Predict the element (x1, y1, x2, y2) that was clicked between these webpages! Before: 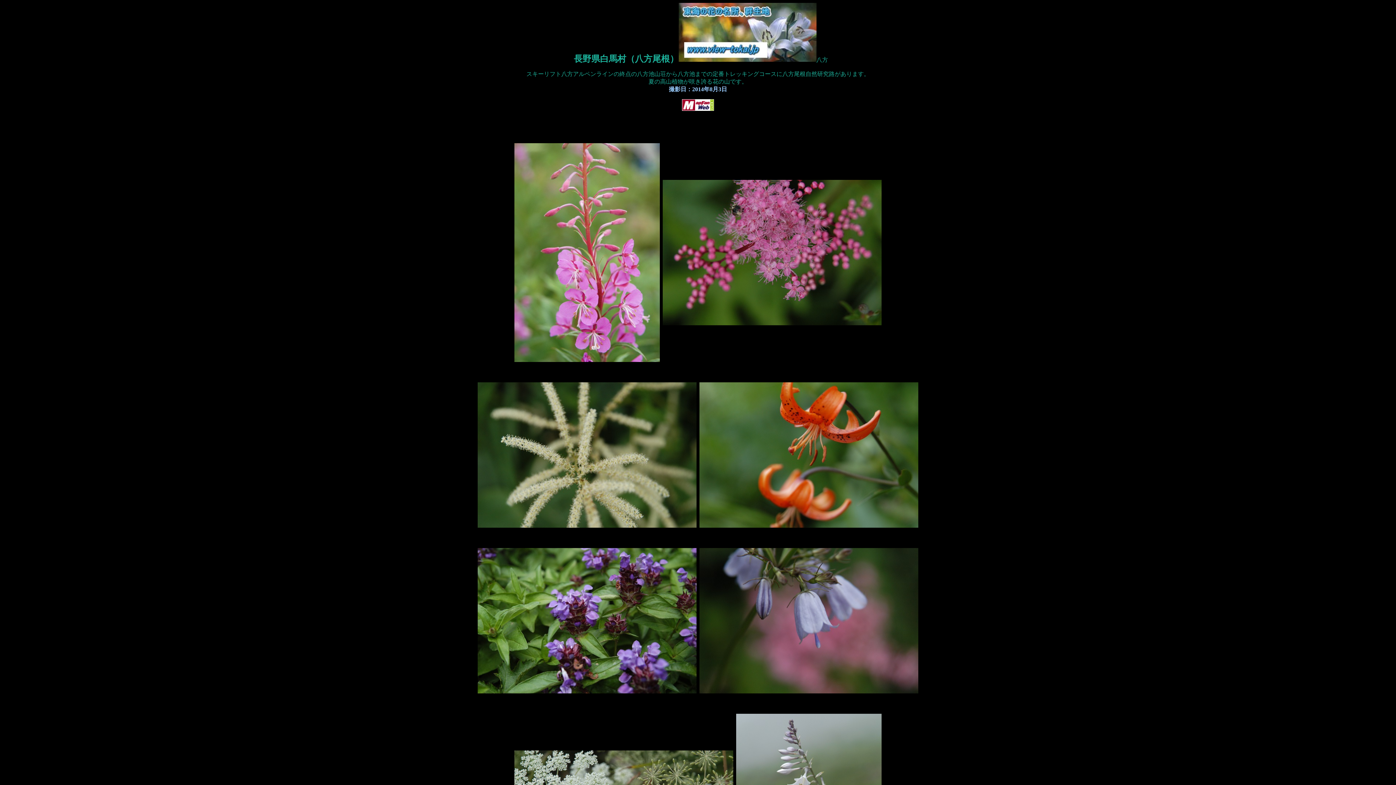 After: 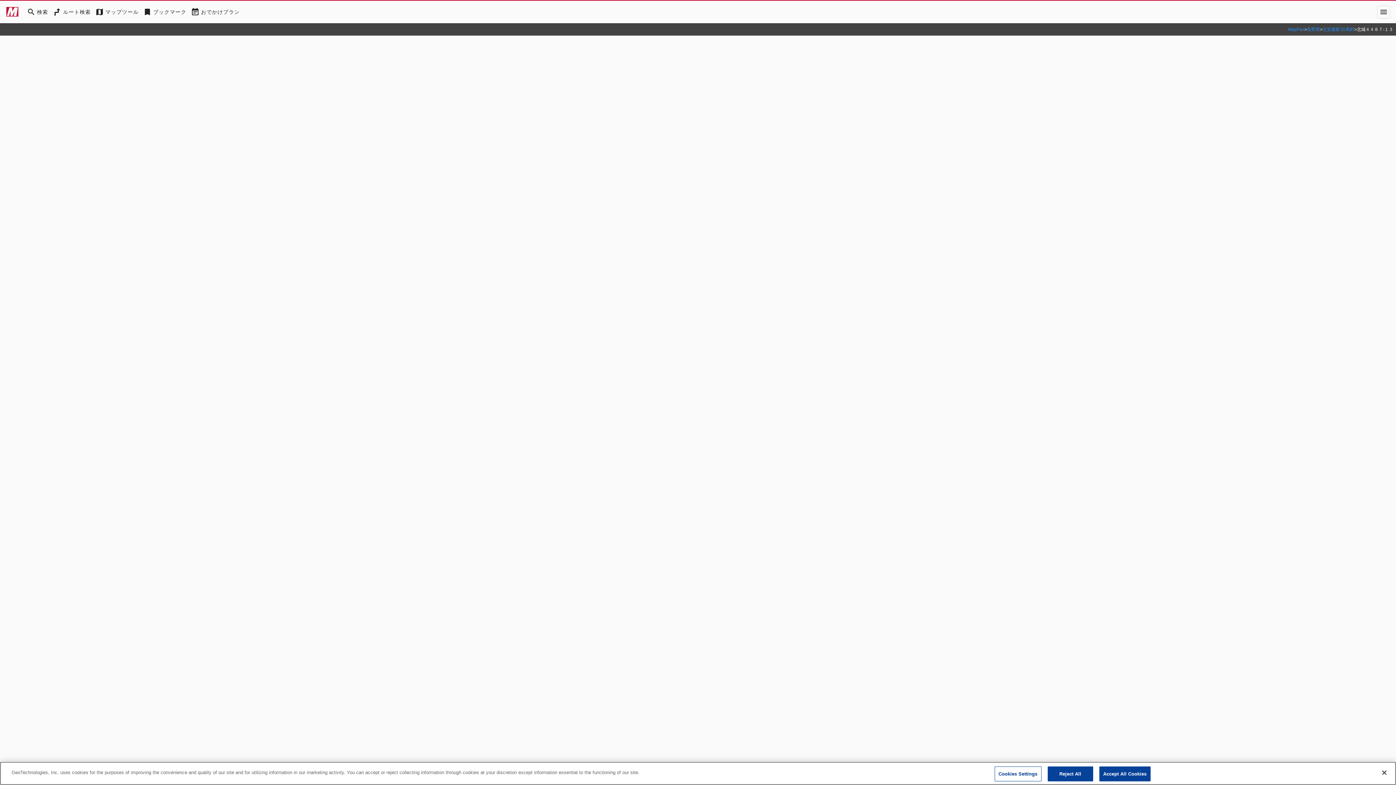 Action: bbox: (682, 105, 714, 112)